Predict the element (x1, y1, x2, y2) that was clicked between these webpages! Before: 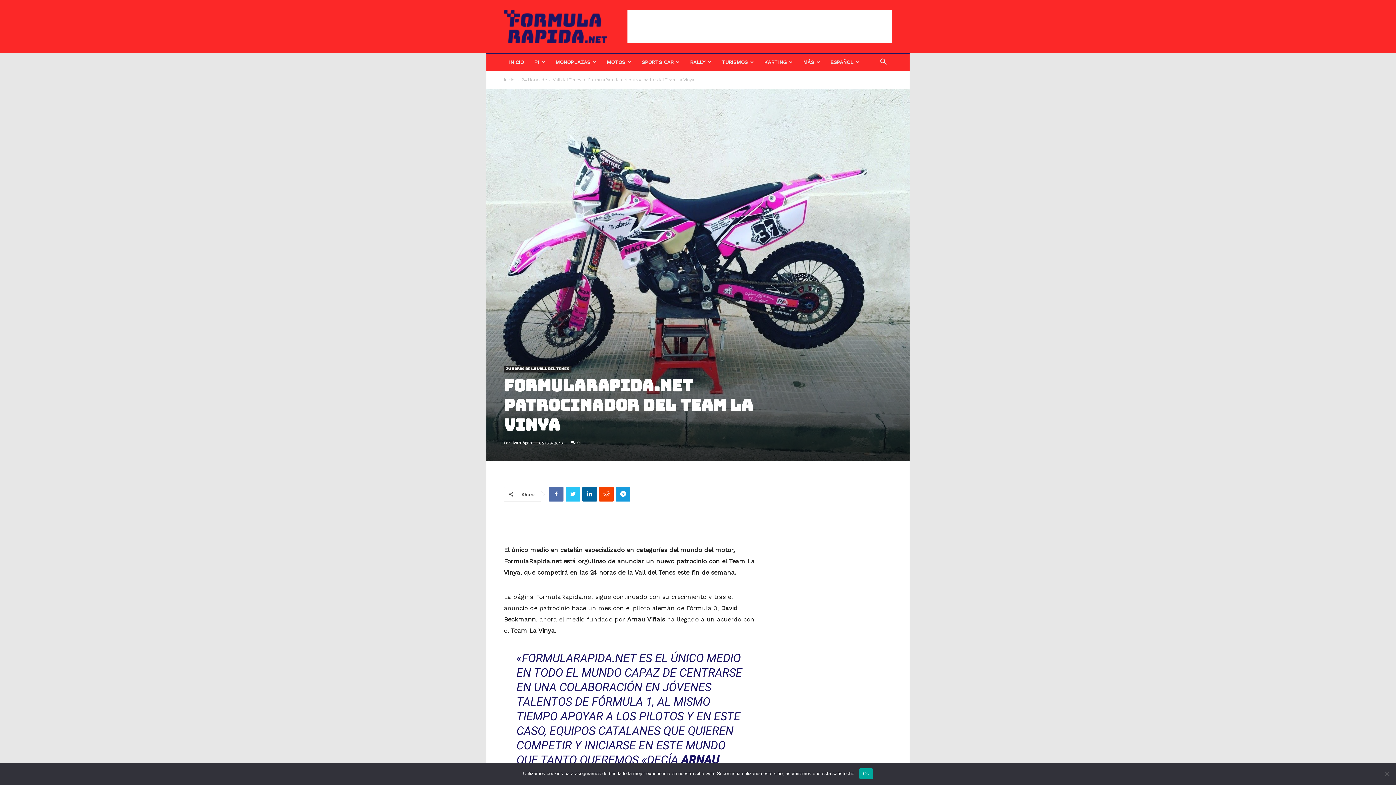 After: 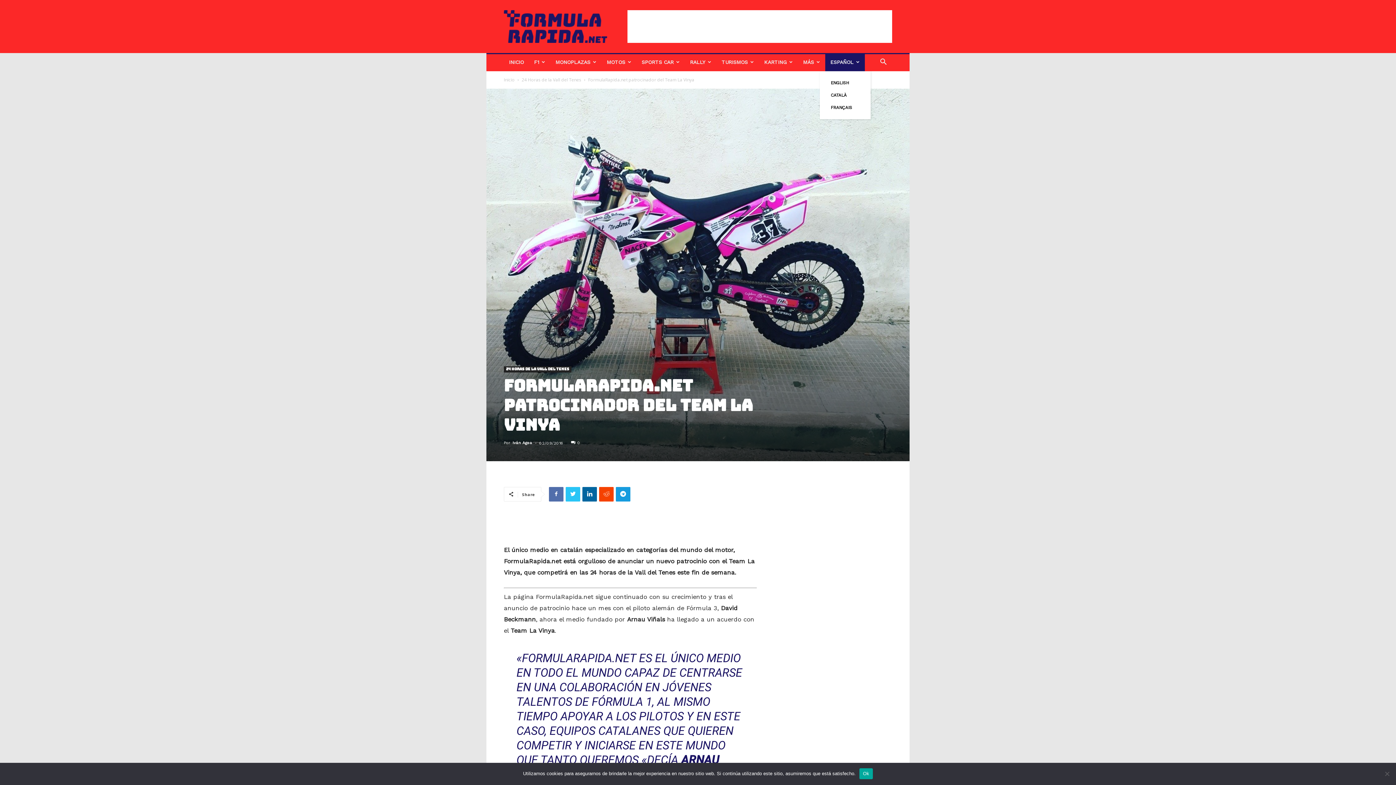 Action: label: ESPAÑOL bbox: (825, 53, 865, 71)